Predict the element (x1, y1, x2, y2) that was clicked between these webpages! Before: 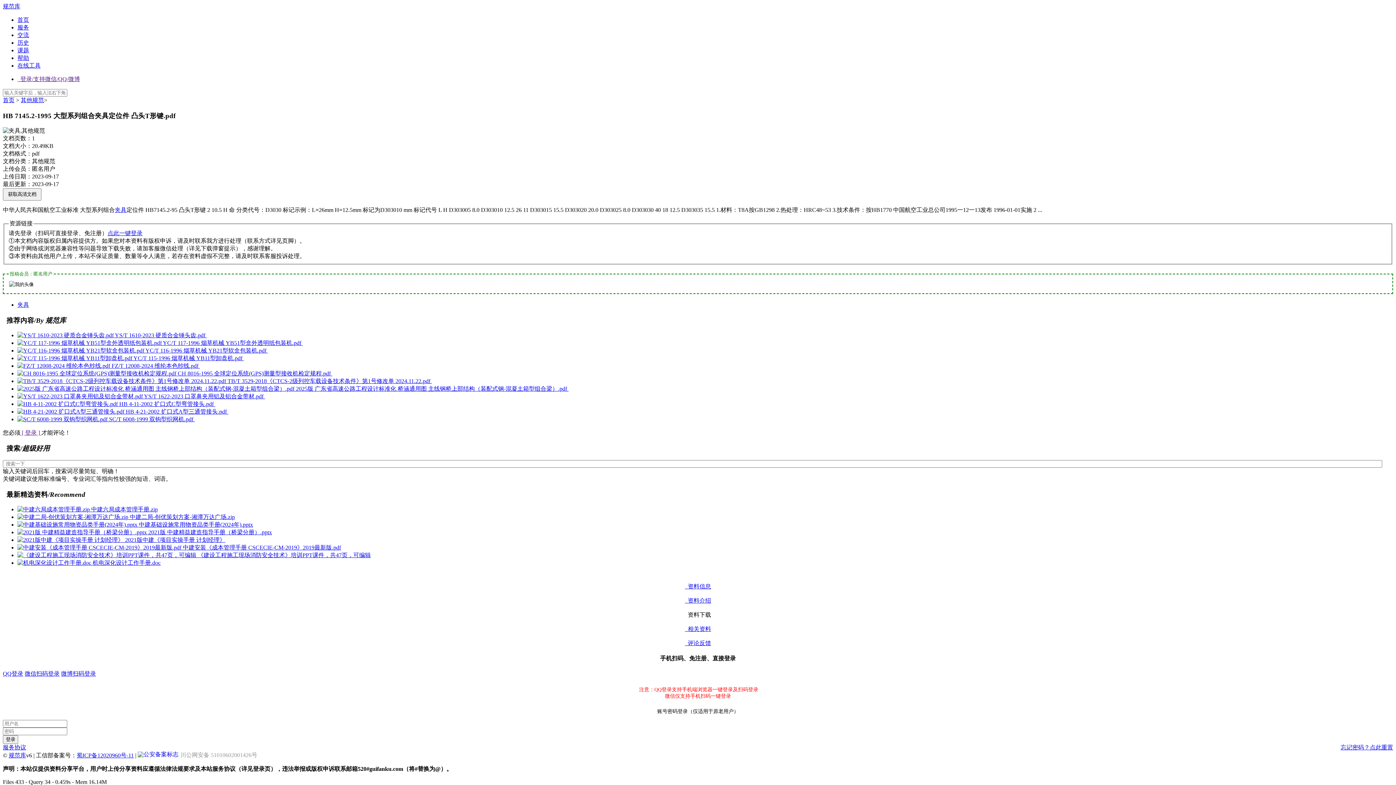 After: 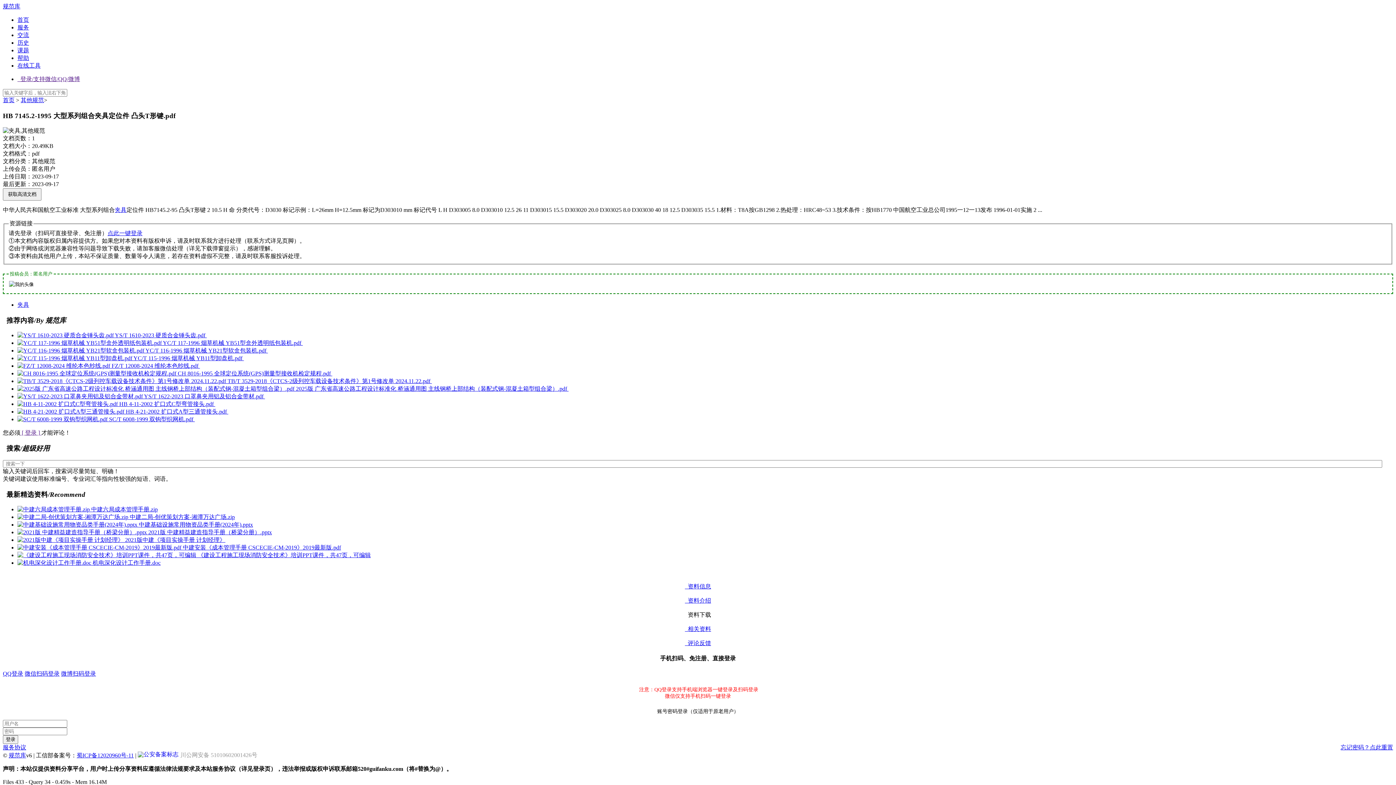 Action: label: 蜀ICP备12020960号-11 bbox: (76, 752, 133, 759)